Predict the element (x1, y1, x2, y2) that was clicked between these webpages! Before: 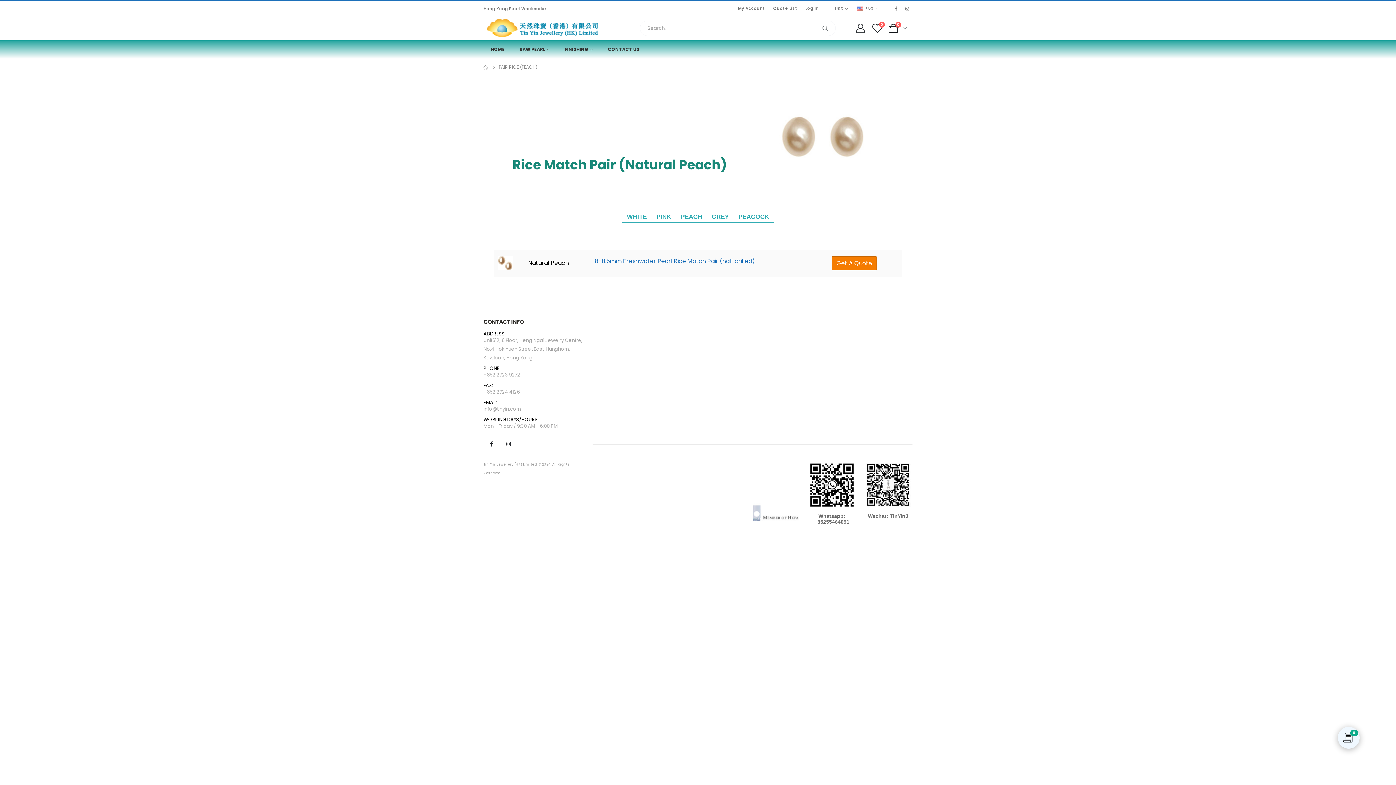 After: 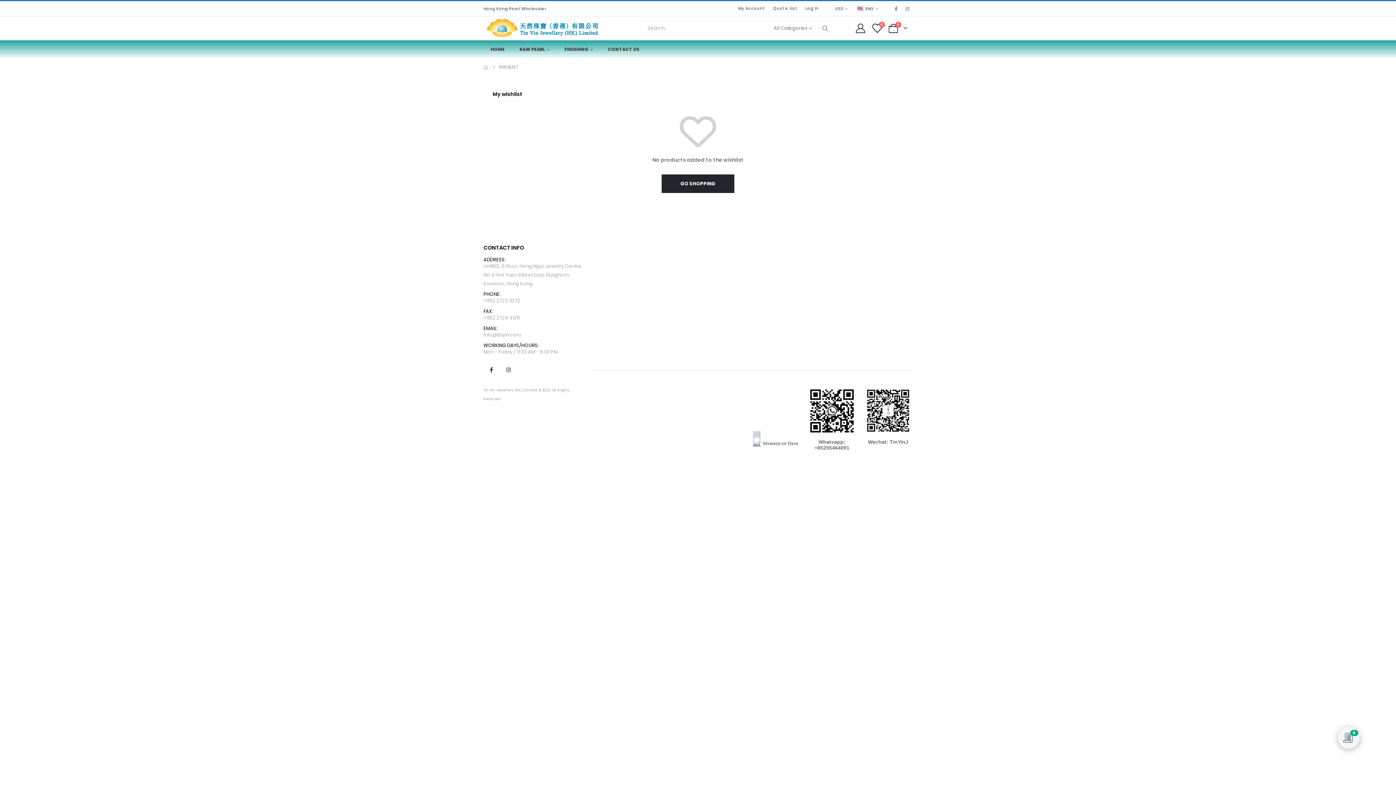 Action: bbox: (871, 23, 882, 33) label: 0